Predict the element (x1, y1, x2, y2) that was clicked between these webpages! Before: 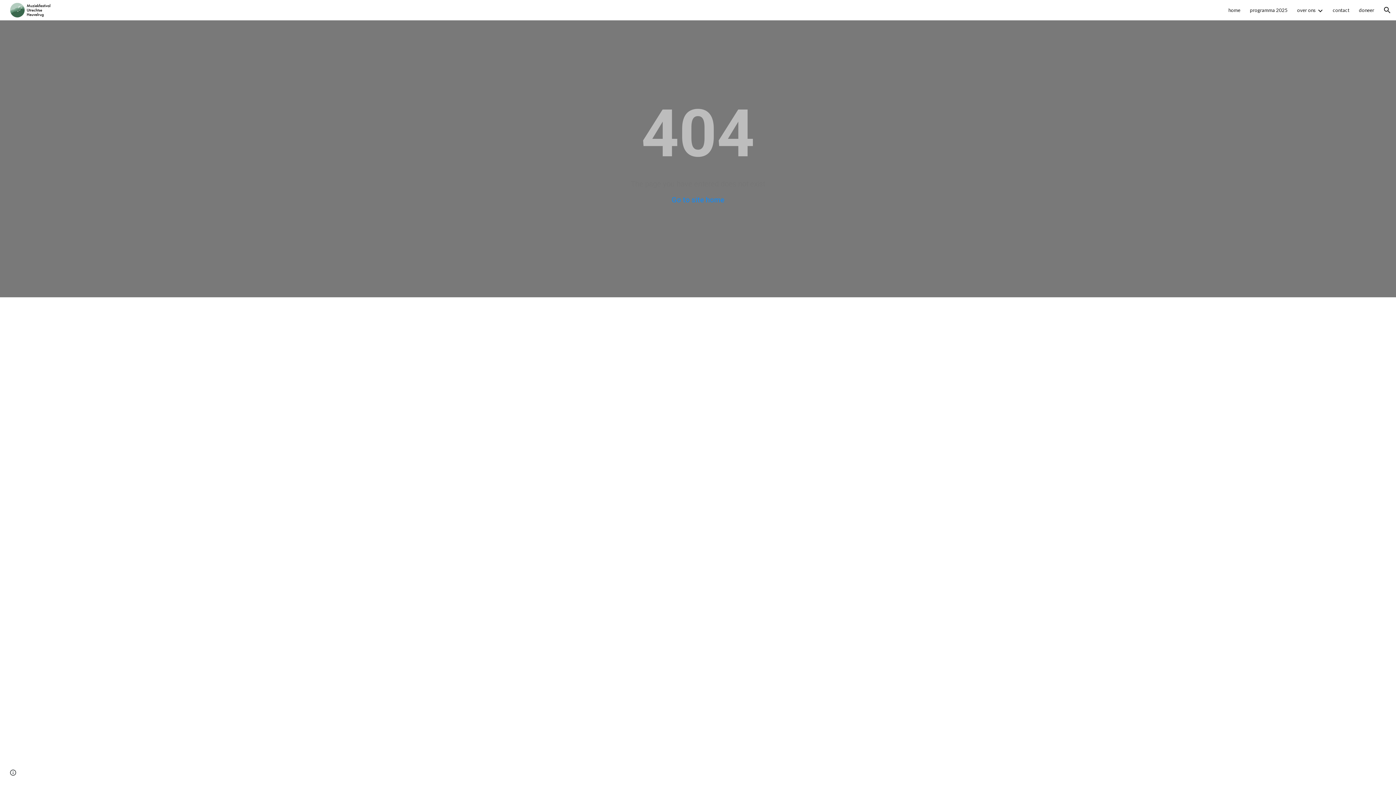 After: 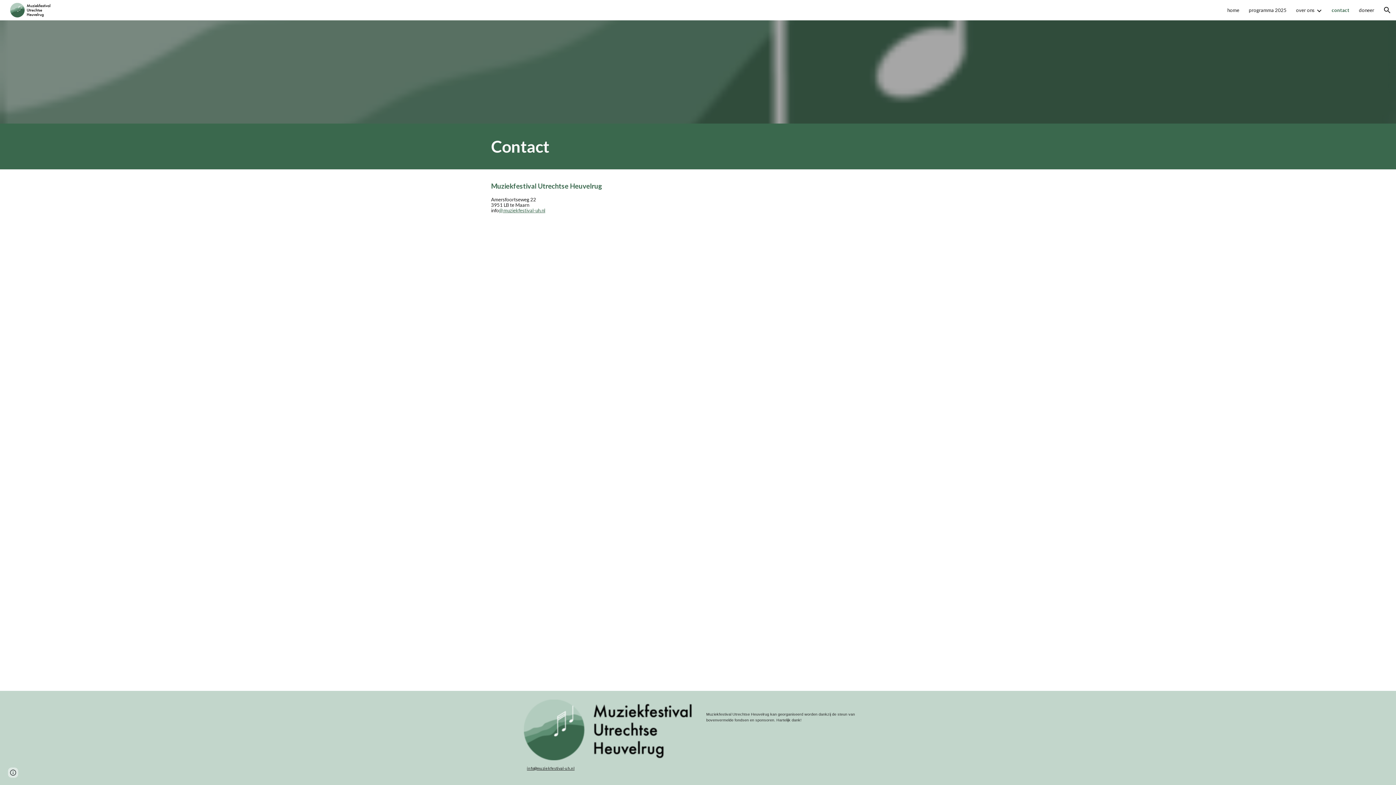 Action: label: contact bbox: (1333, 7, 1349, 13)